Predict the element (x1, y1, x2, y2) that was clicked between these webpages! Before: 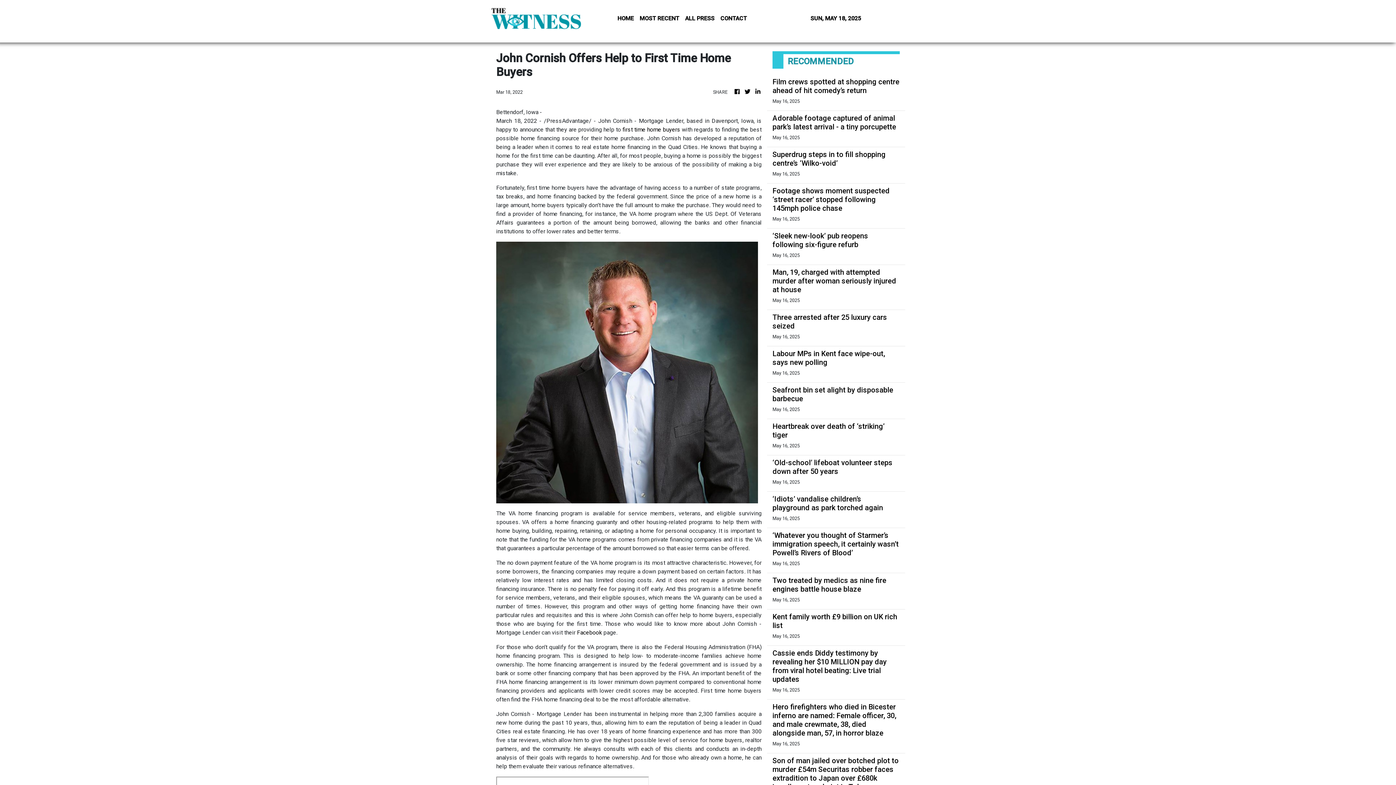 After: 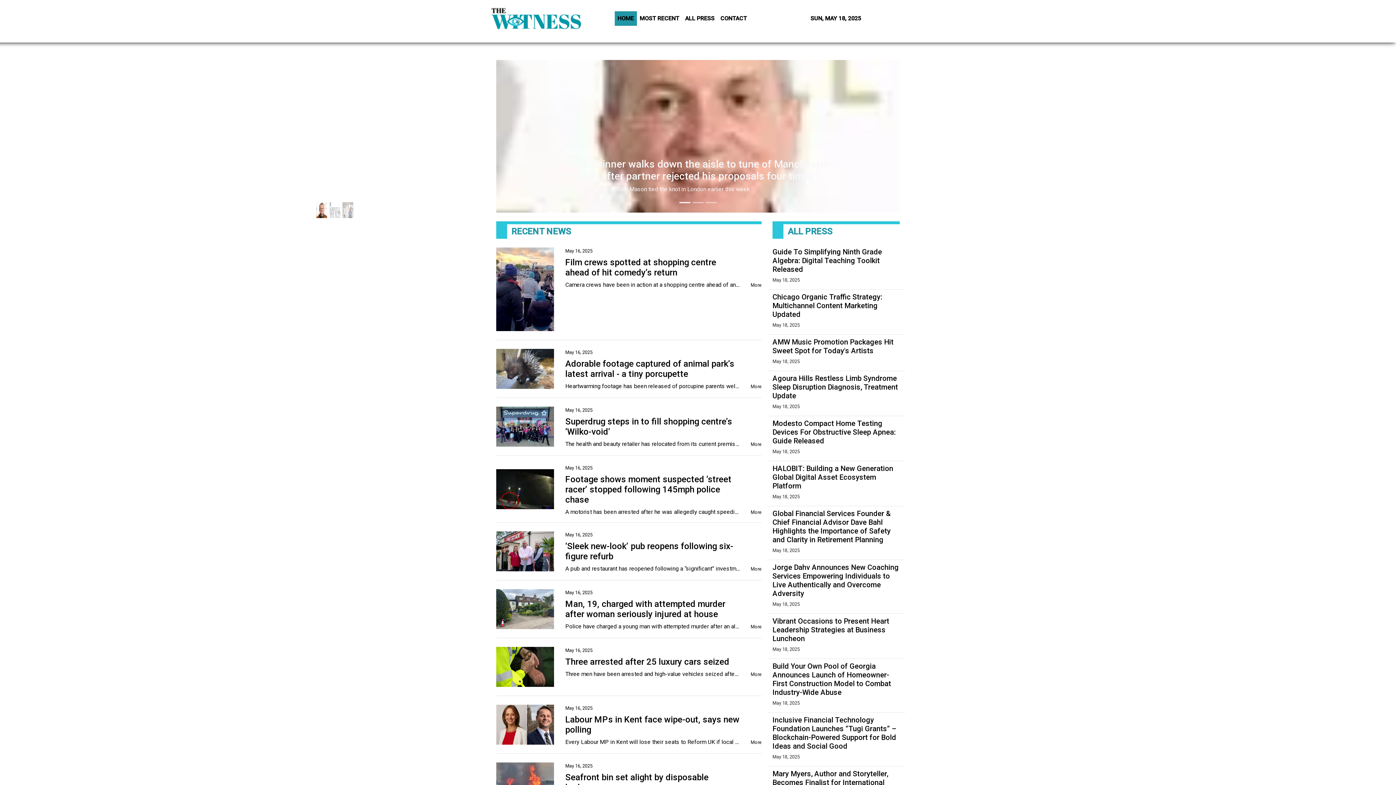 Action: bbox: (490, 5, 581, 30)